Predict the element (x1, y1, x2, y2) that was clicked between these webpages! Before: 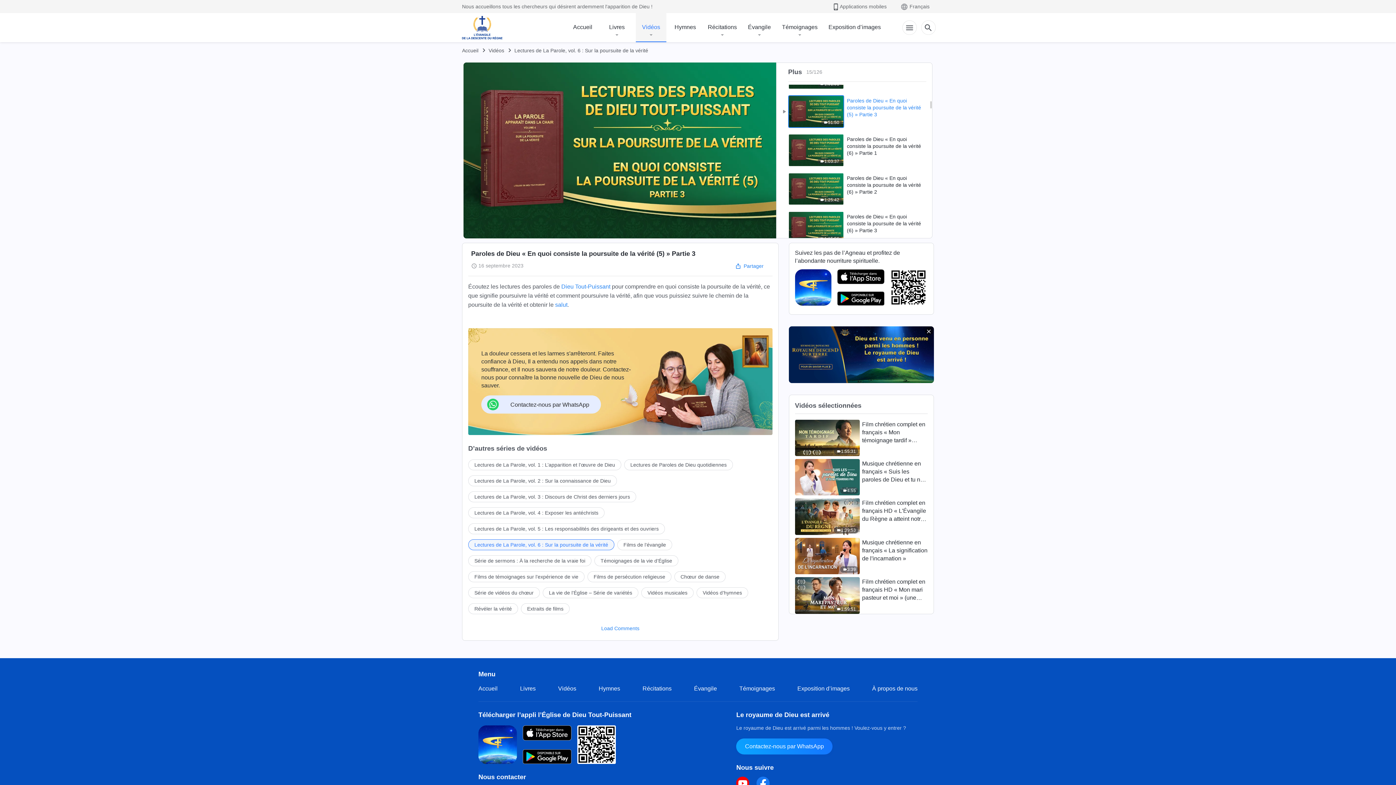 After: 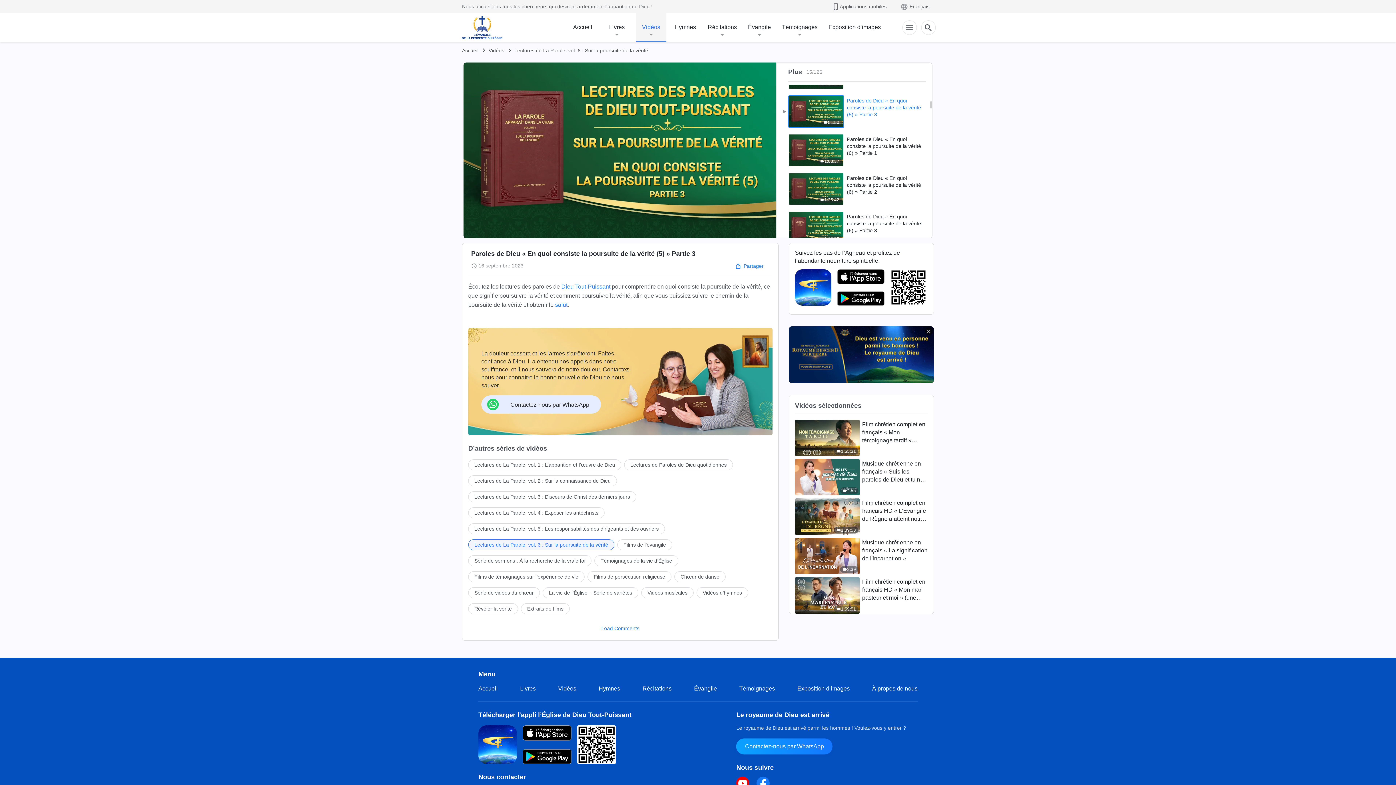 Action: bbox: (837, 291, 884, 305)